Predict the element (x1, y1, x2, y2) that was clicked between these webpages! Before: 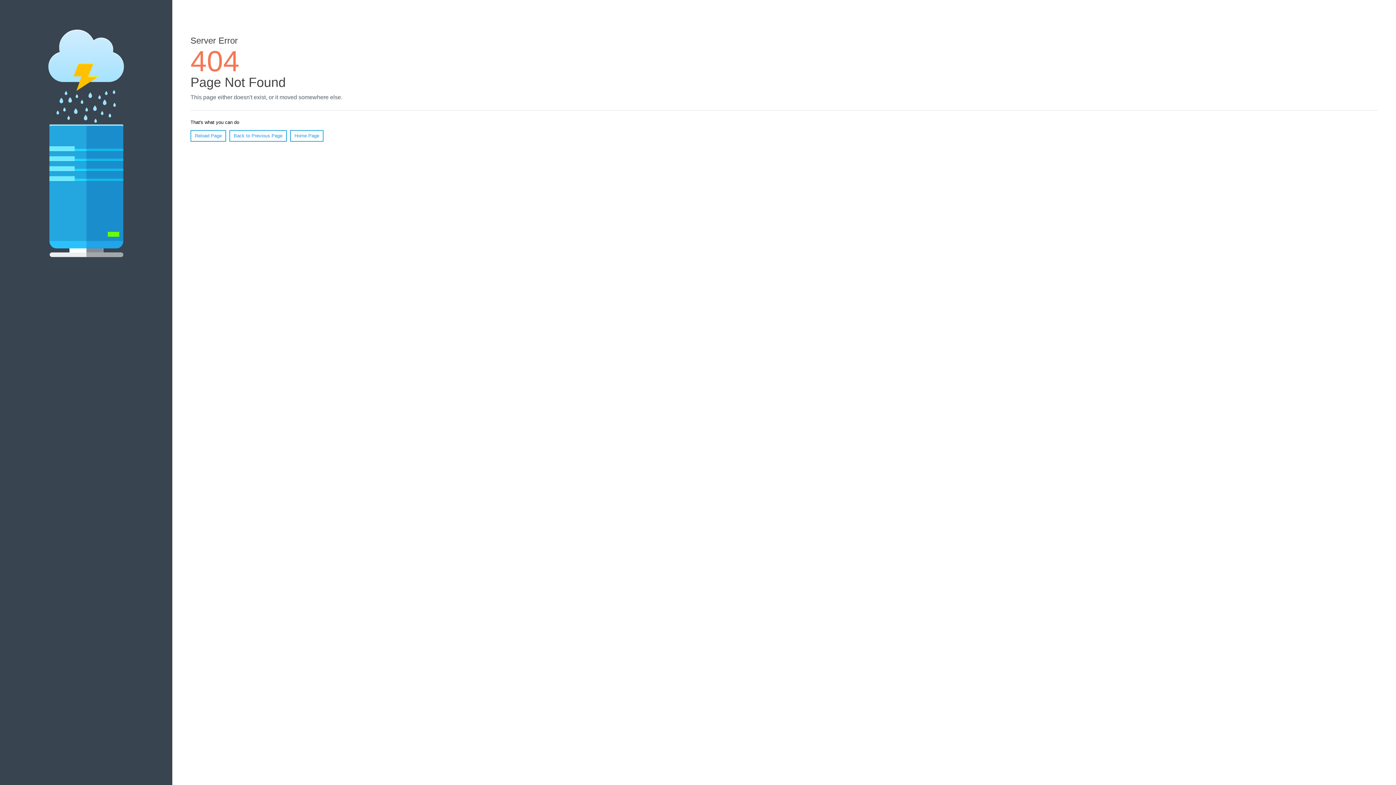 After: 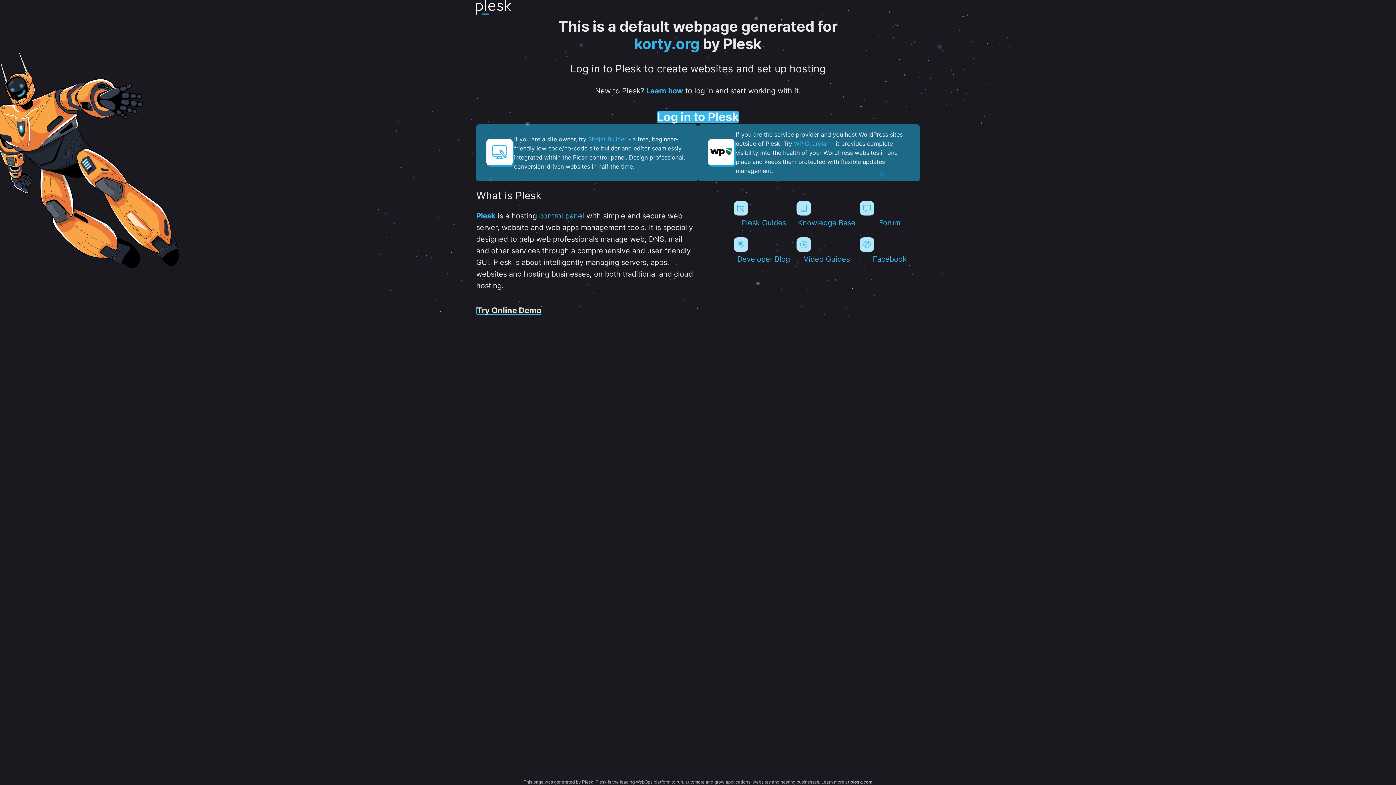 Action: label: Home Page bbox: (290, 130, 323, 141)